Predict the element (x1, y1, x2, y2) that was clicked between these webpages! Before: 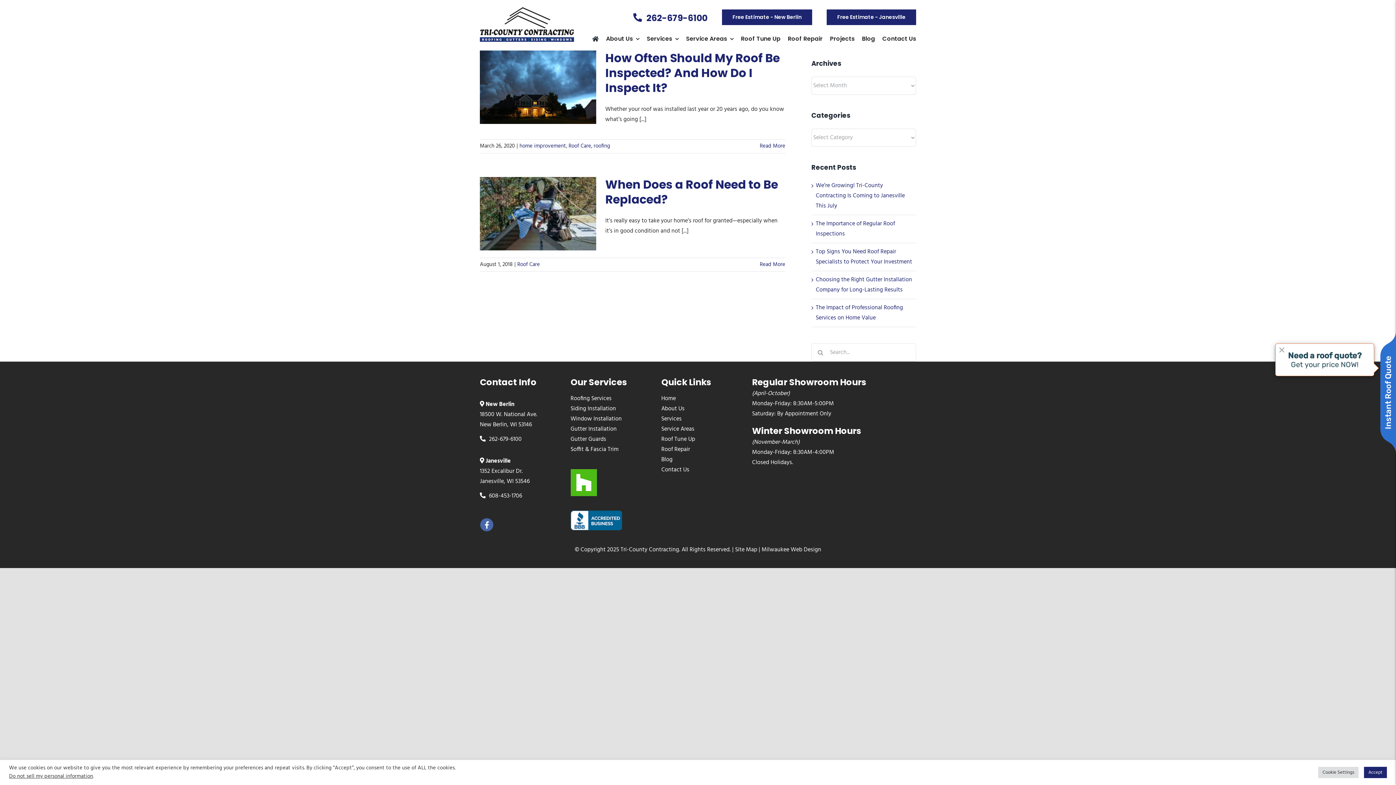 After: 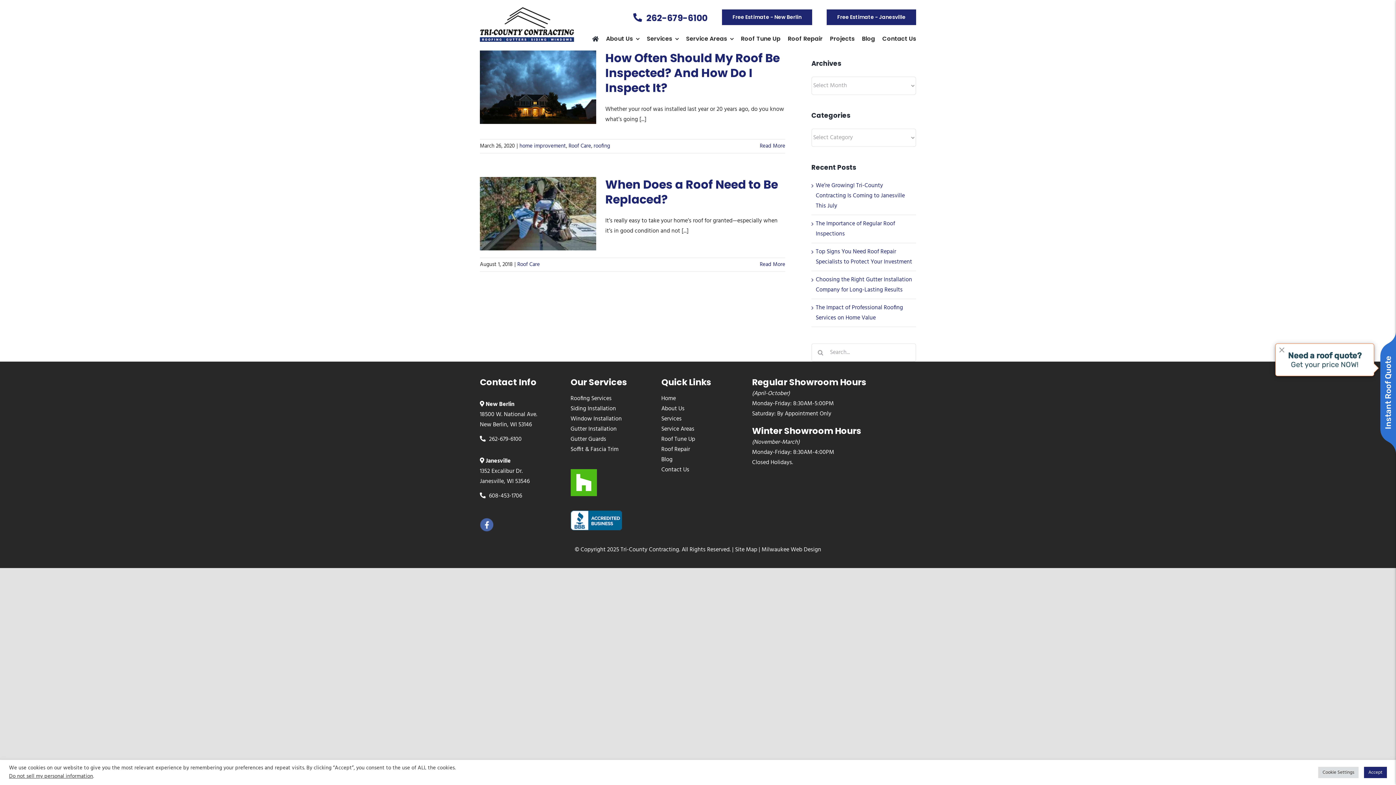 Action: bbox: (479, 516, 493, 525)